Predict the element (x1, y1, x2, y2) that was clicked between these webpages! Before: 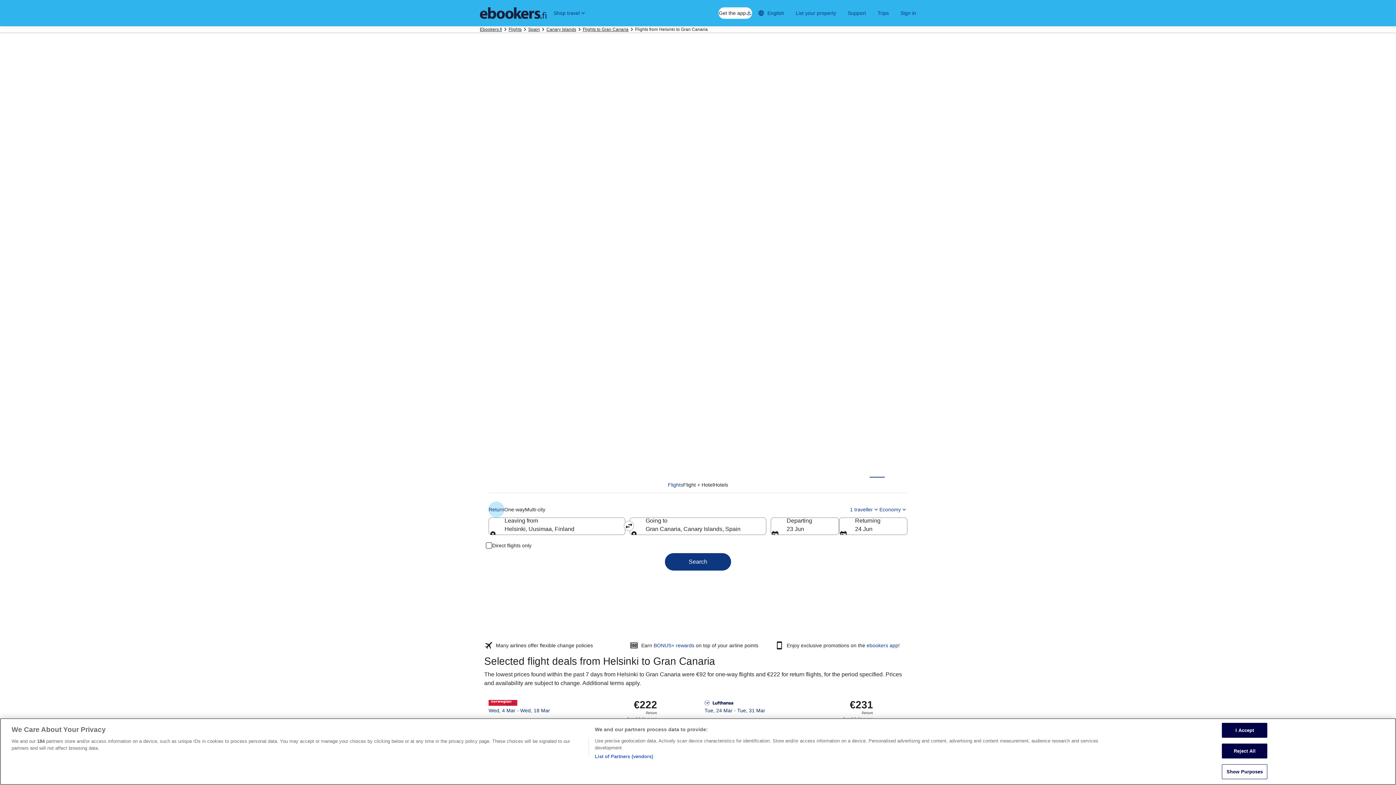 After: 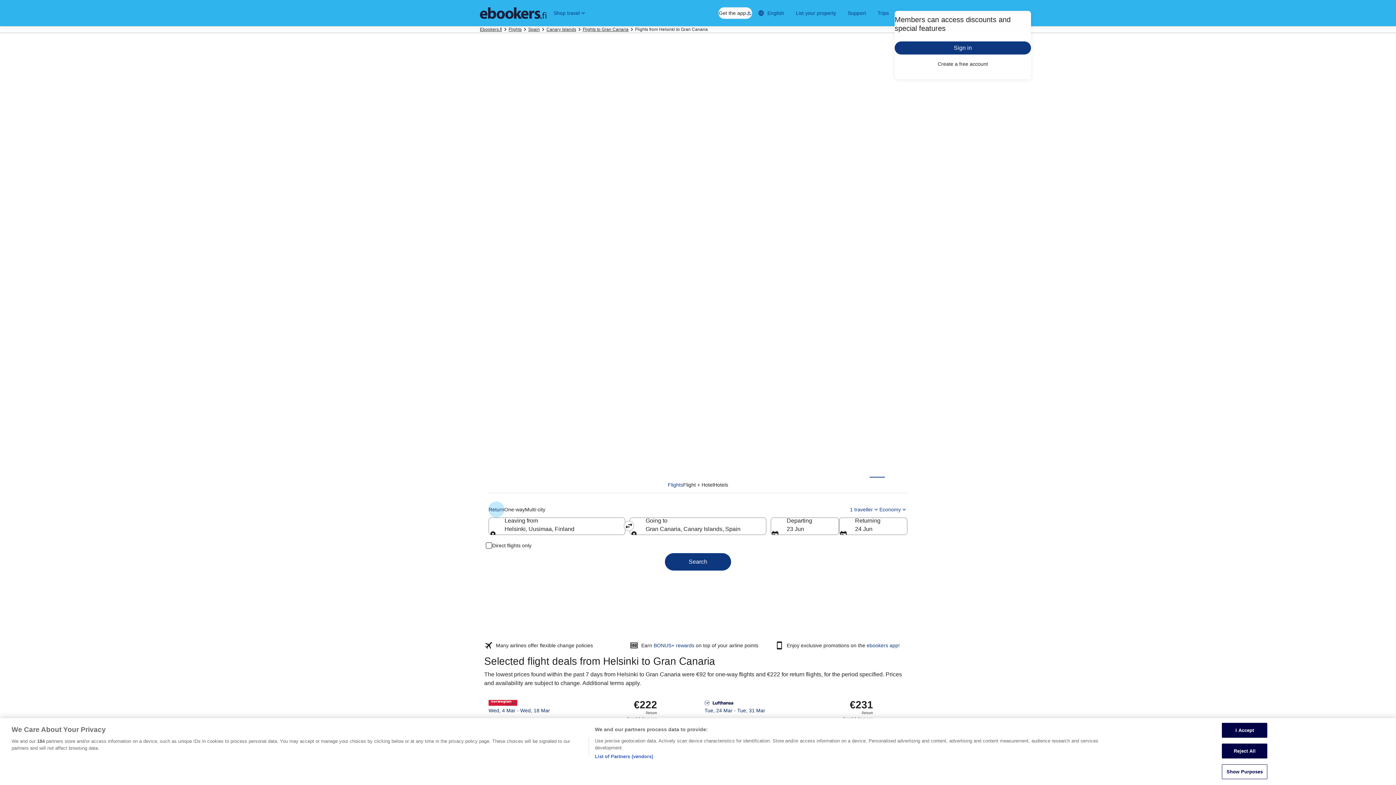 Action: bbox: (894, 6, 922, 19) label: Sign in